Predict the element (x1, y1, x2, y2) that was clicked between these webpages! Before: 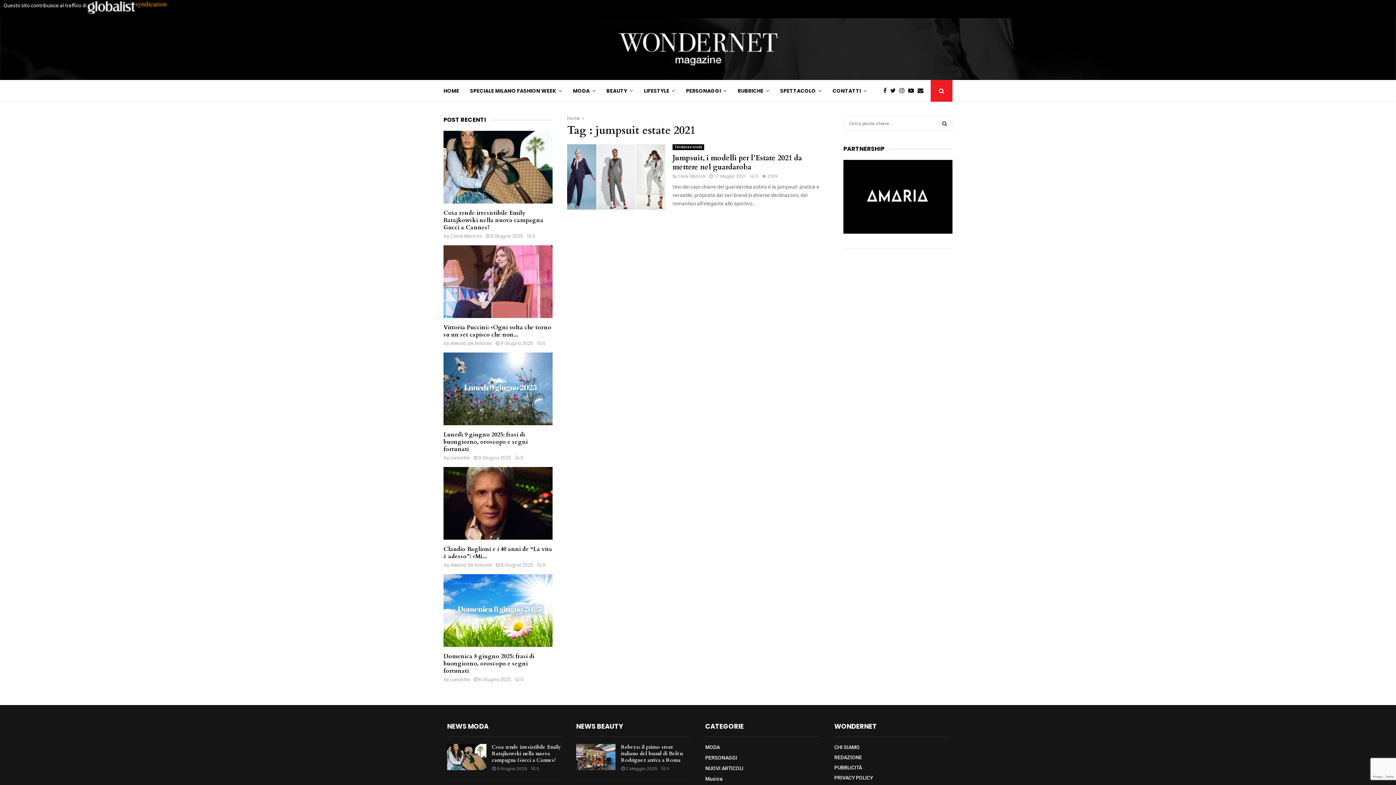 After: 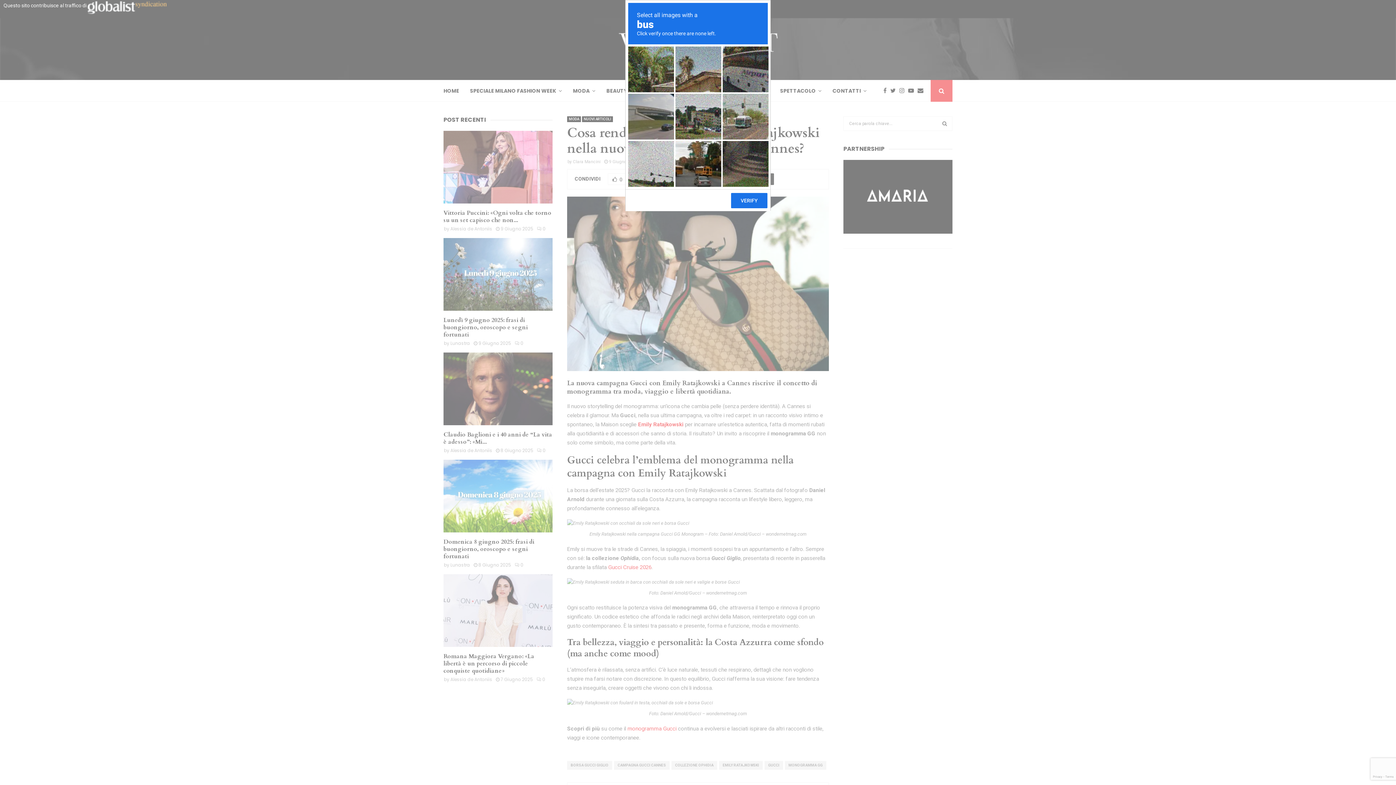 Action: bbox: (443, 130, 552, 203)